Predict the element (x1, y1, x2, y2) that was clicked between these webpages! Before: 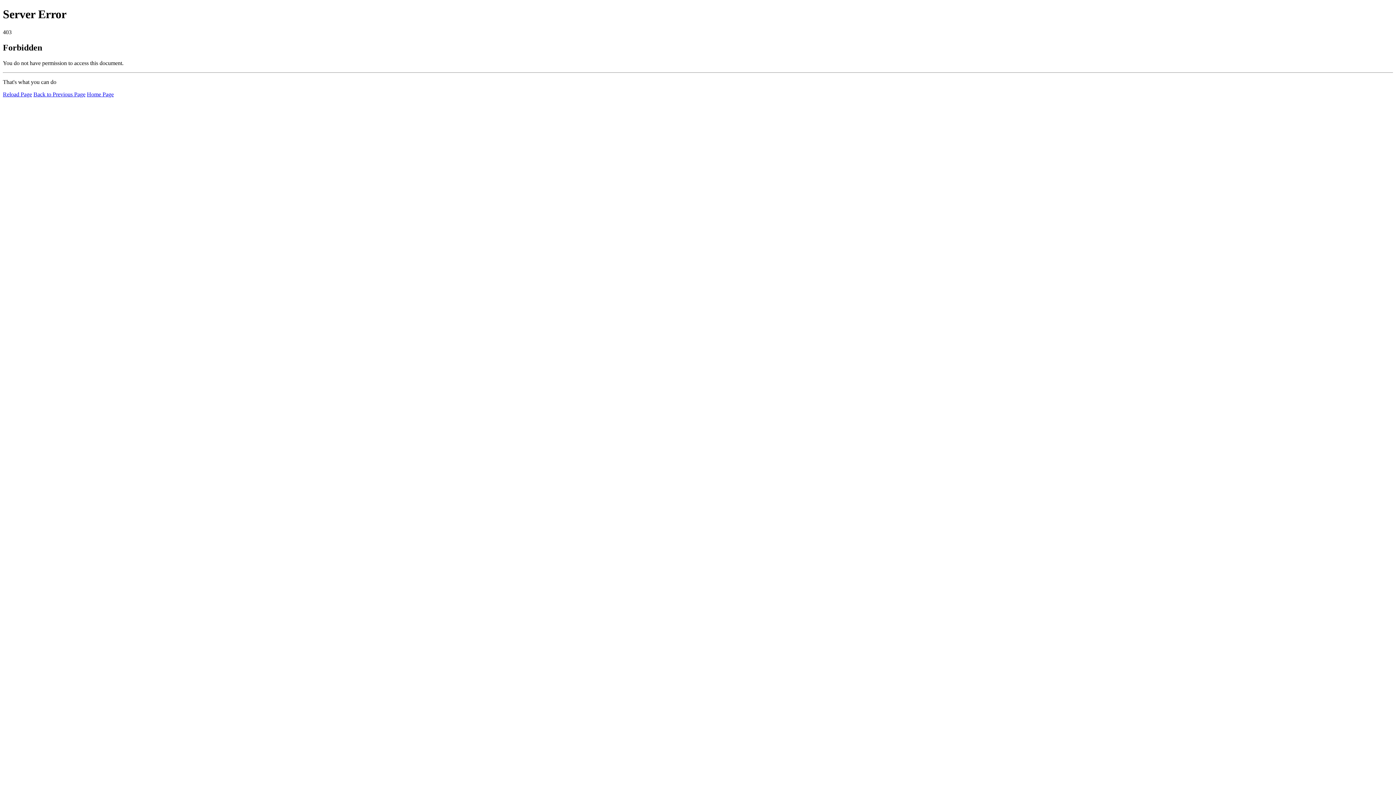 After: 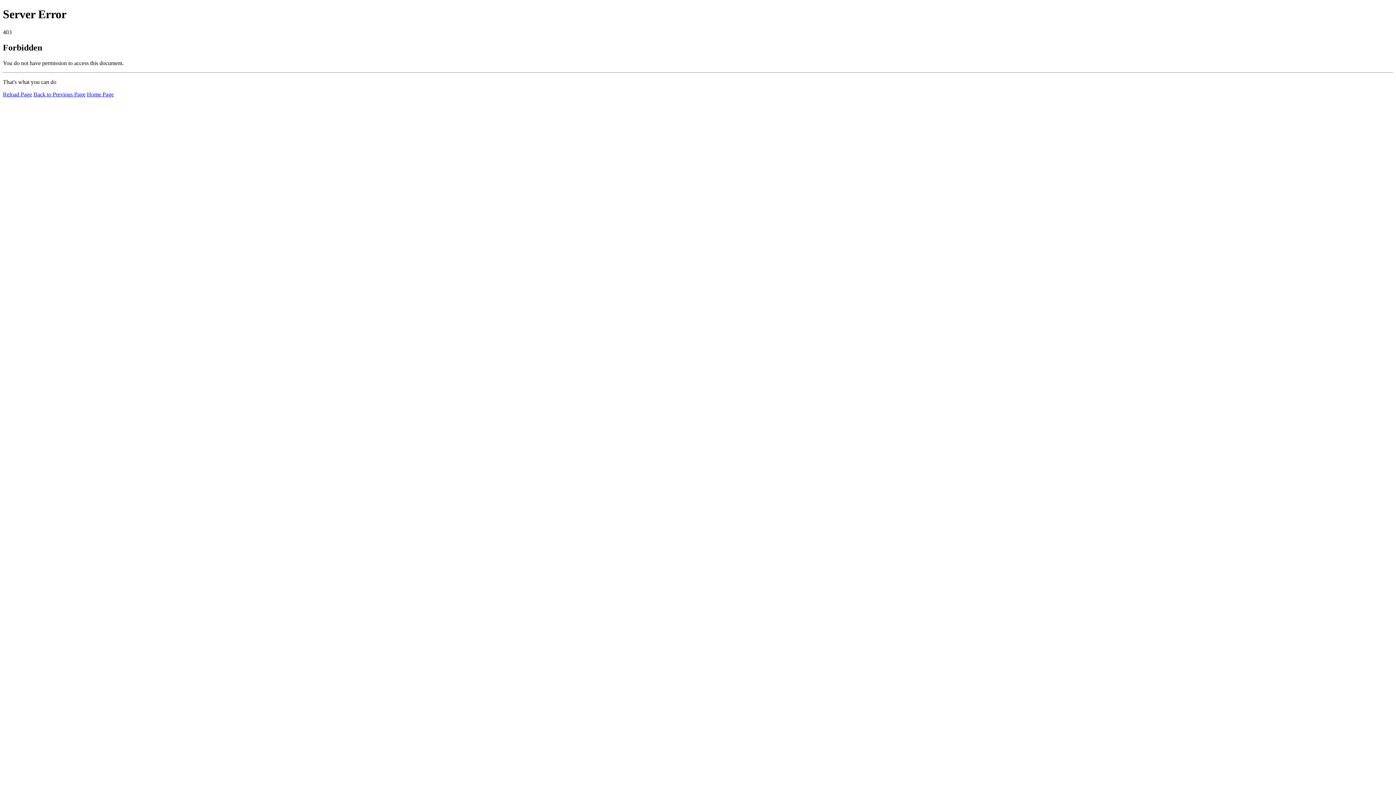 Action: bbox: (2, 91, 32, 97) label: Reload Page